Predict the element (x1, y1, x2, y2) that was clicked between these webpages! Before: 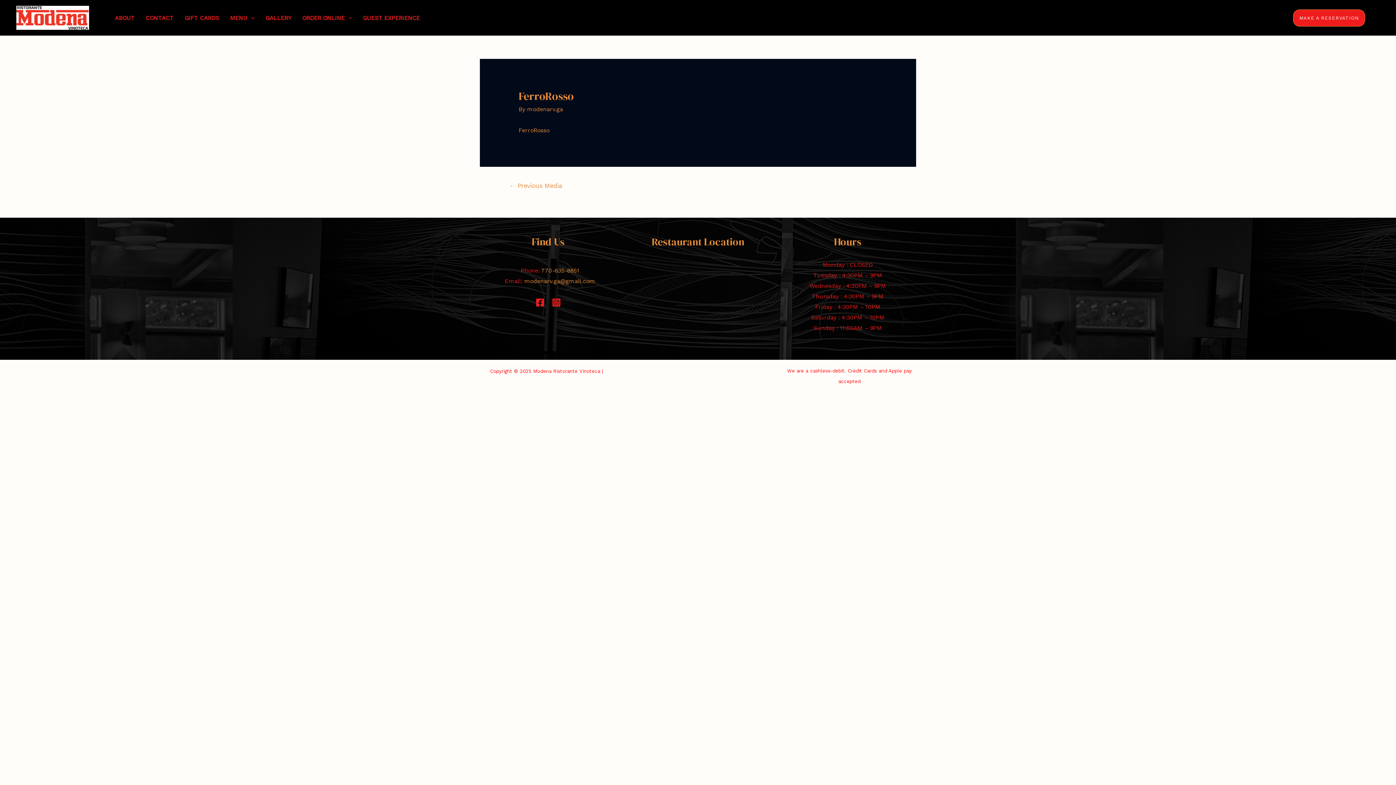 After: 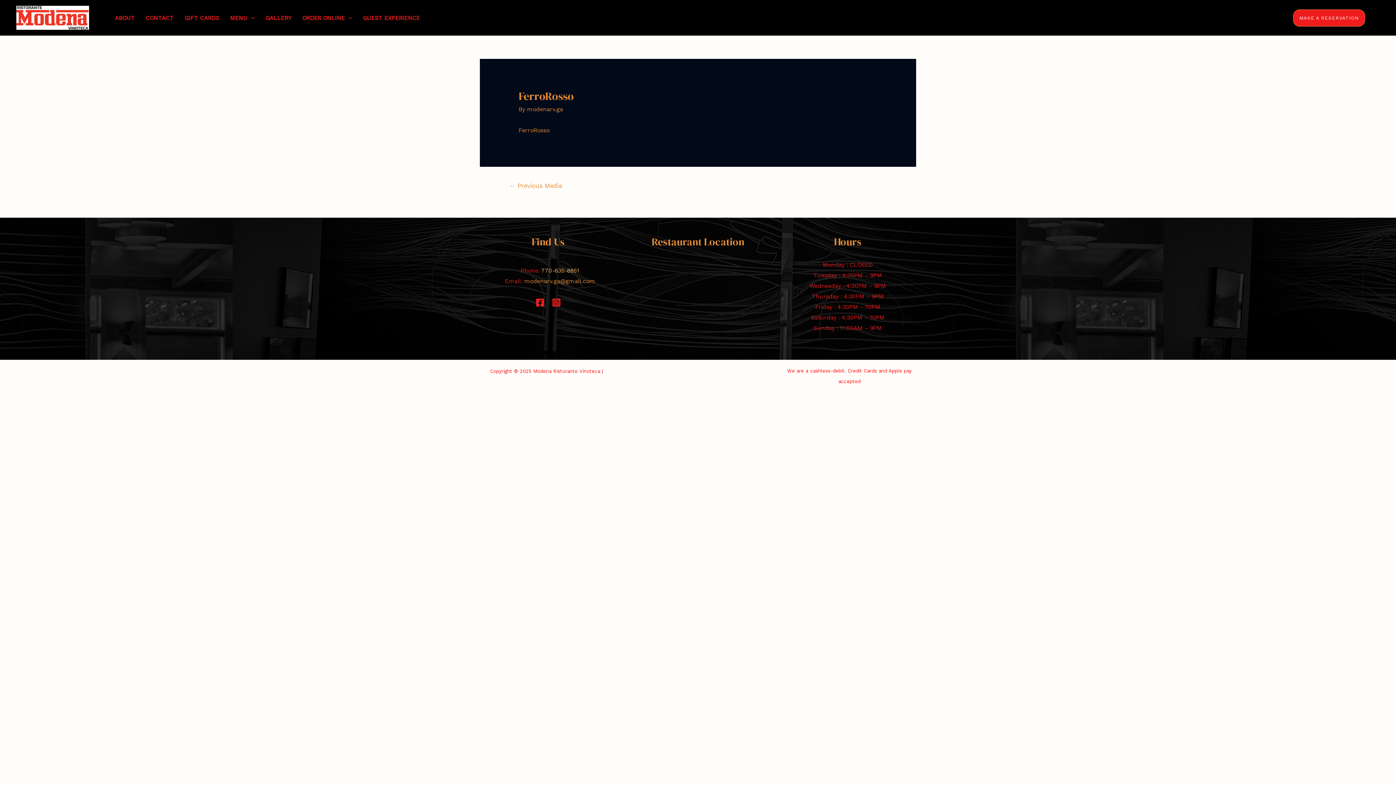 Action: label: 770-635-8851 bbox: (541, 267, 579, 274)